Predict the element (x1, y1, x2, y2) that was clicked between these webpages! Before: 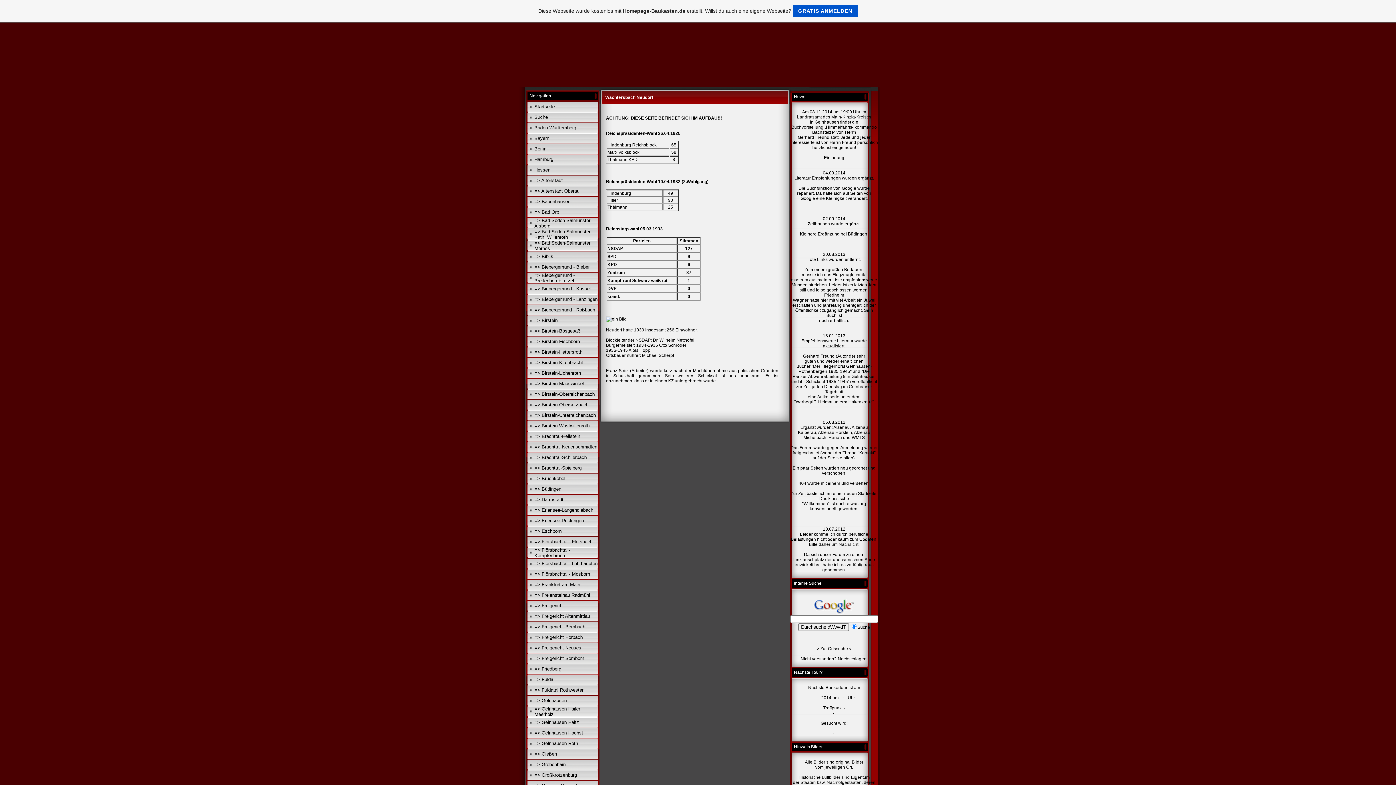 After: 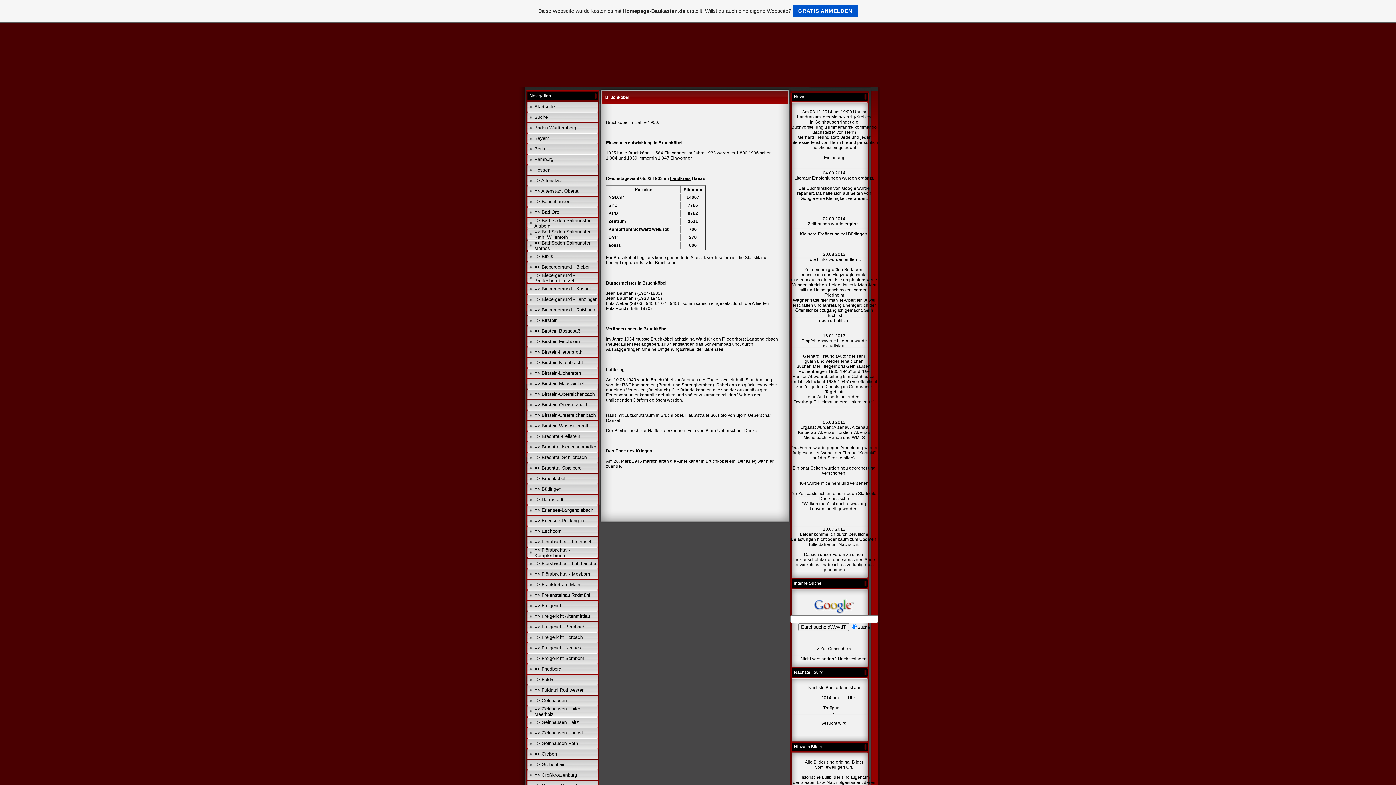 Action: label: => Bruchköbel bbox: (534, 476, 565, 481)